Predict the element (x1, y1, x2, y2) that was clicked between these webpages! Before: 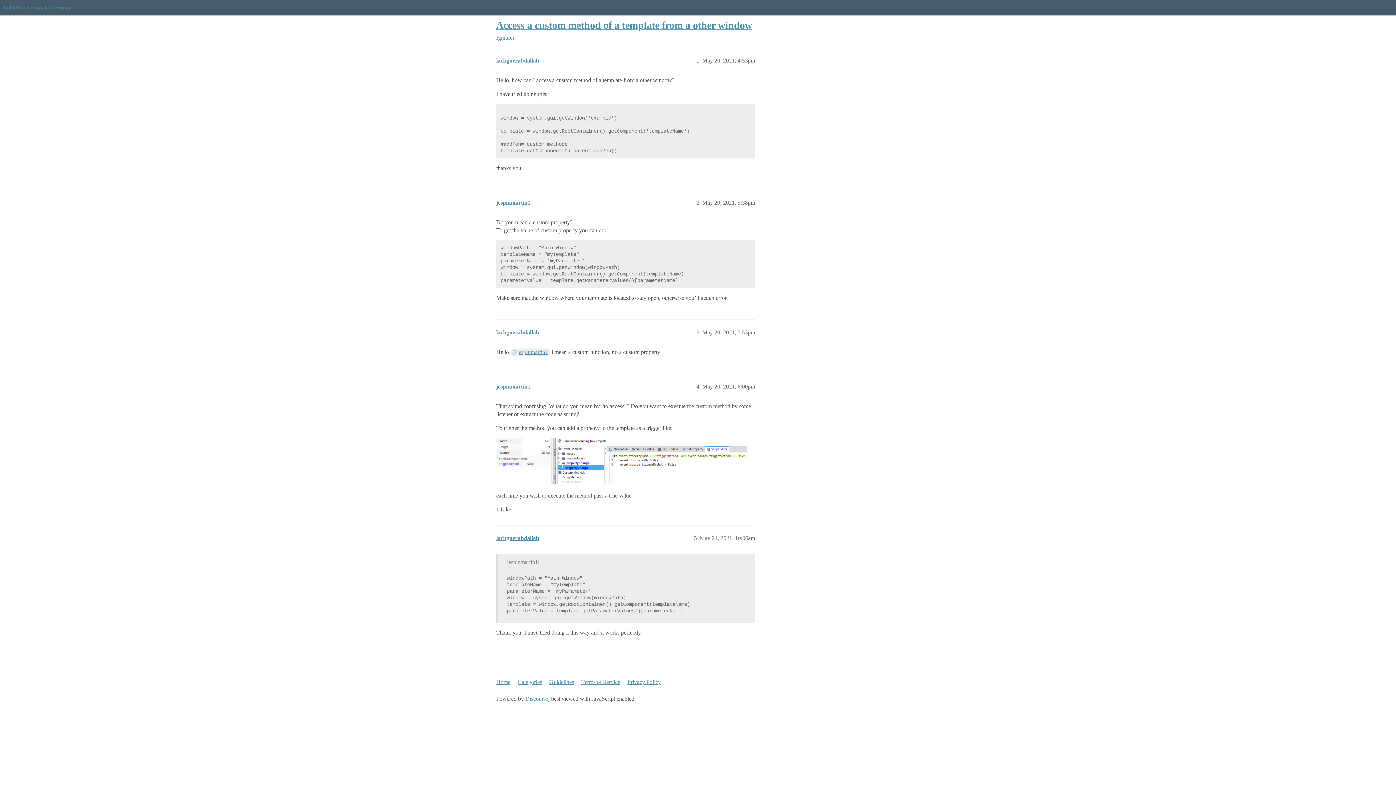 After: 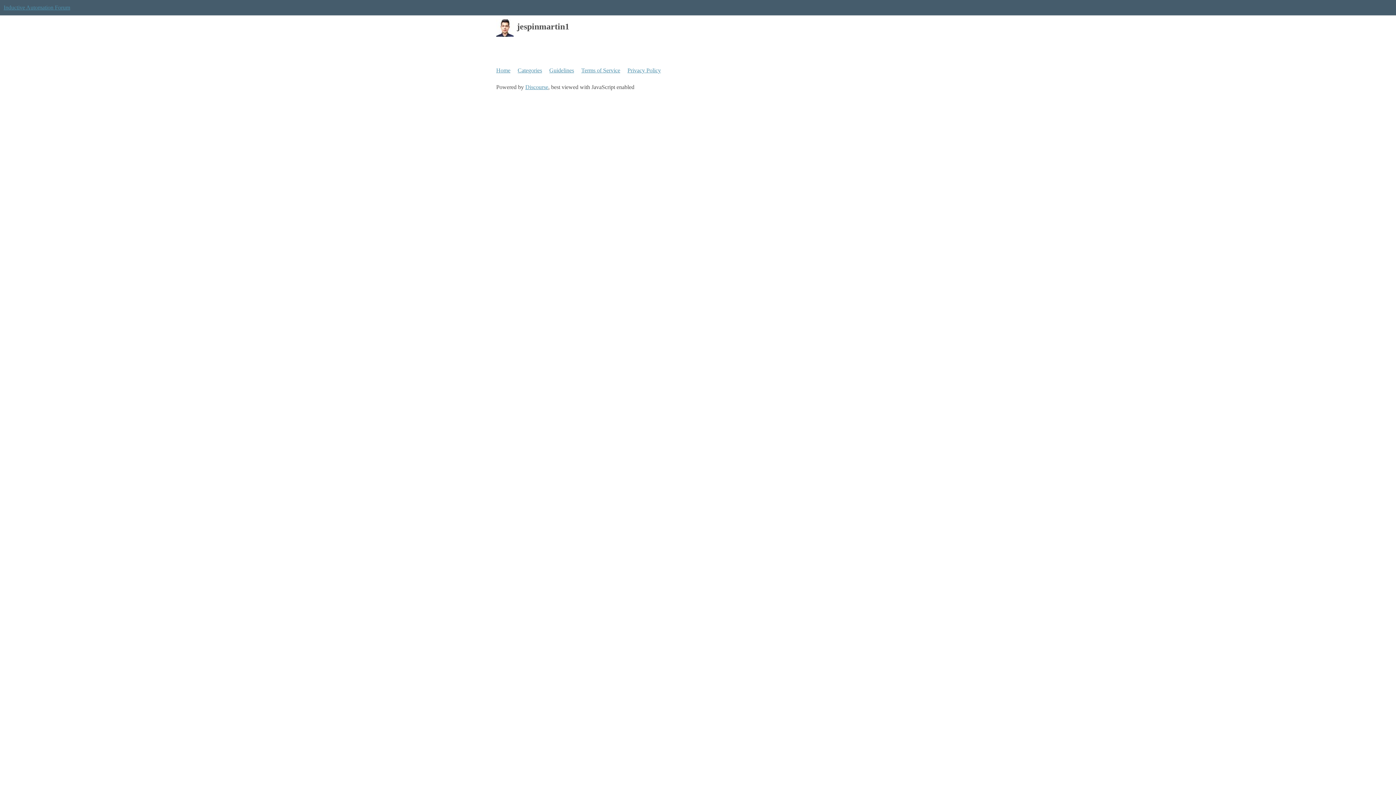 Action: label: @jespinmartin1 bbox: (510, 348, 550, 355)